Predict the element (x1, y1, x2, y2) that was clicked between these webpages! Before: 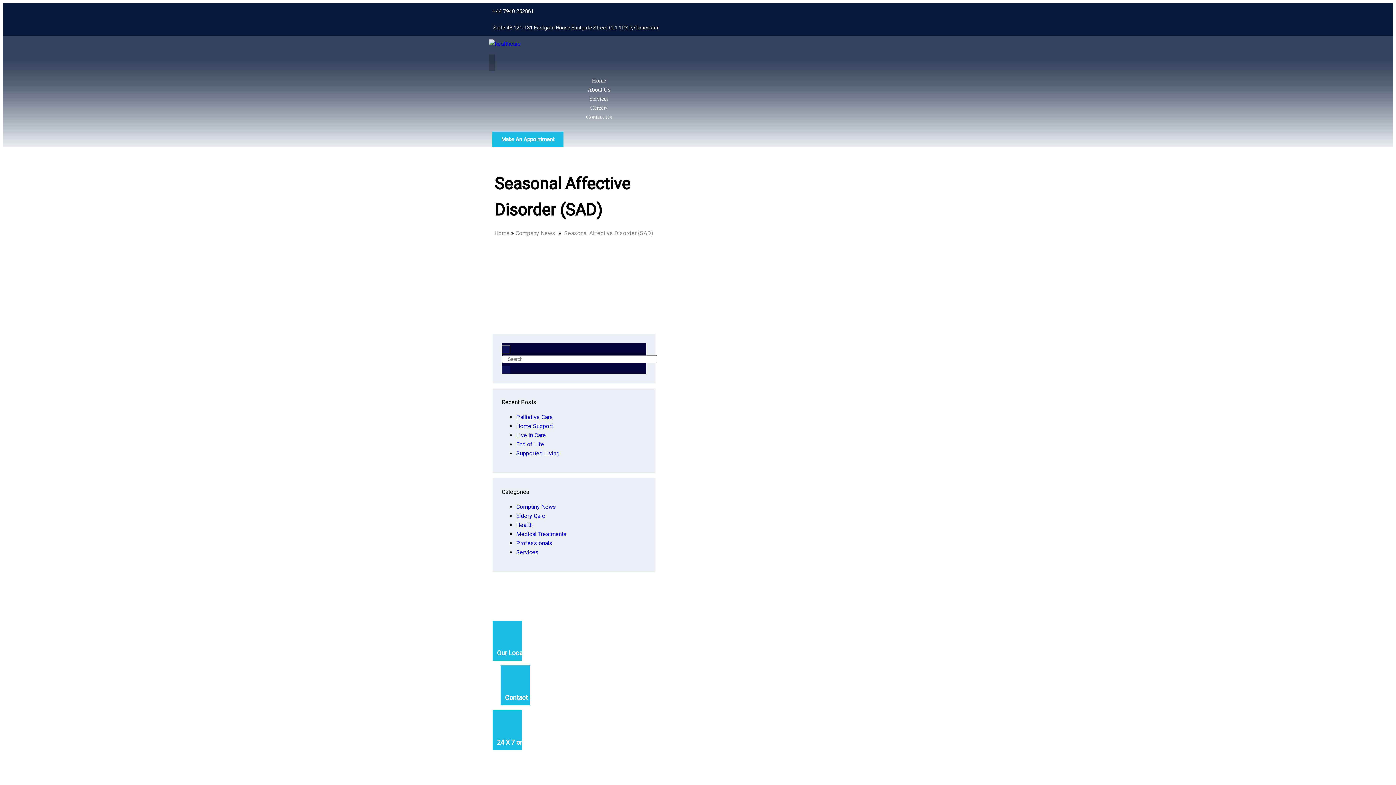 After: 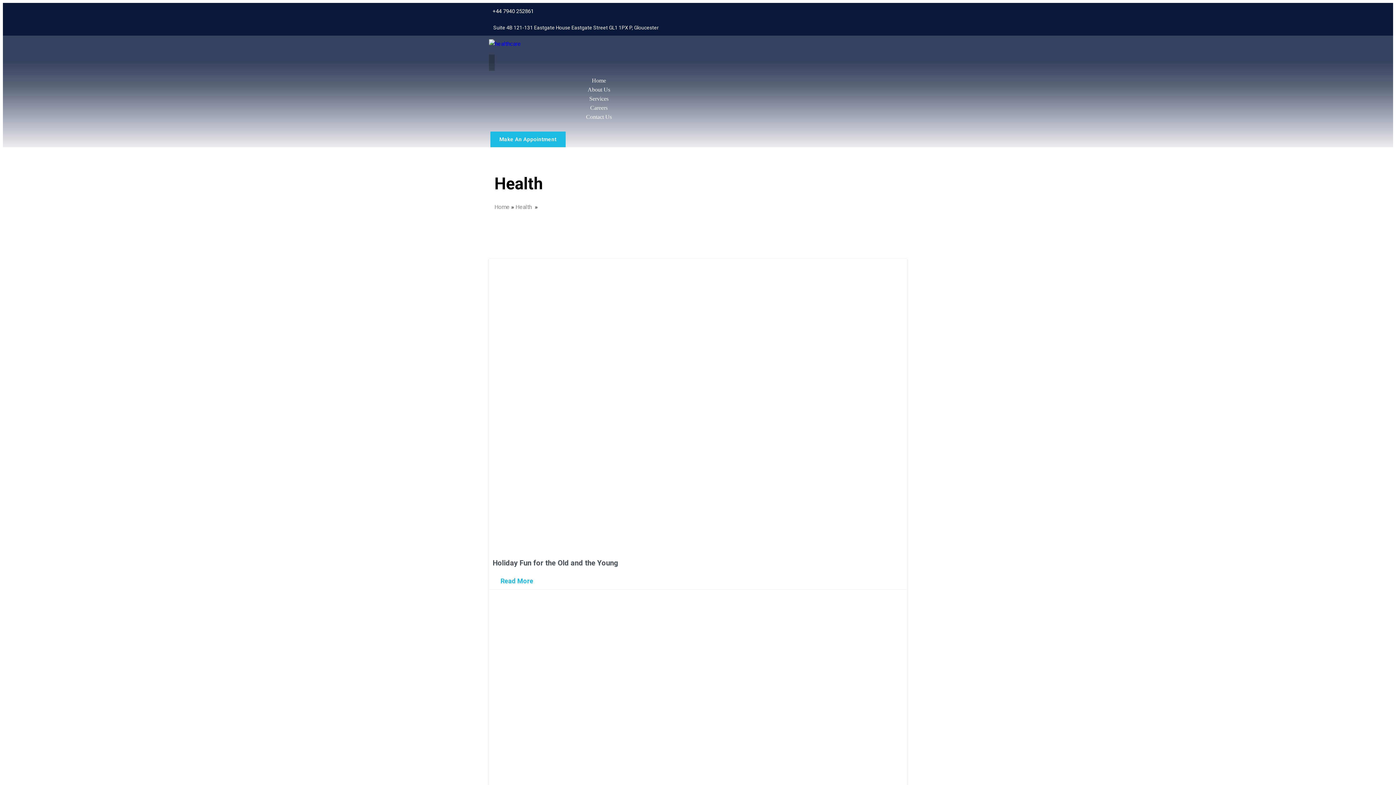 Action: label: Health bbox: (516, 521, 532, 528)